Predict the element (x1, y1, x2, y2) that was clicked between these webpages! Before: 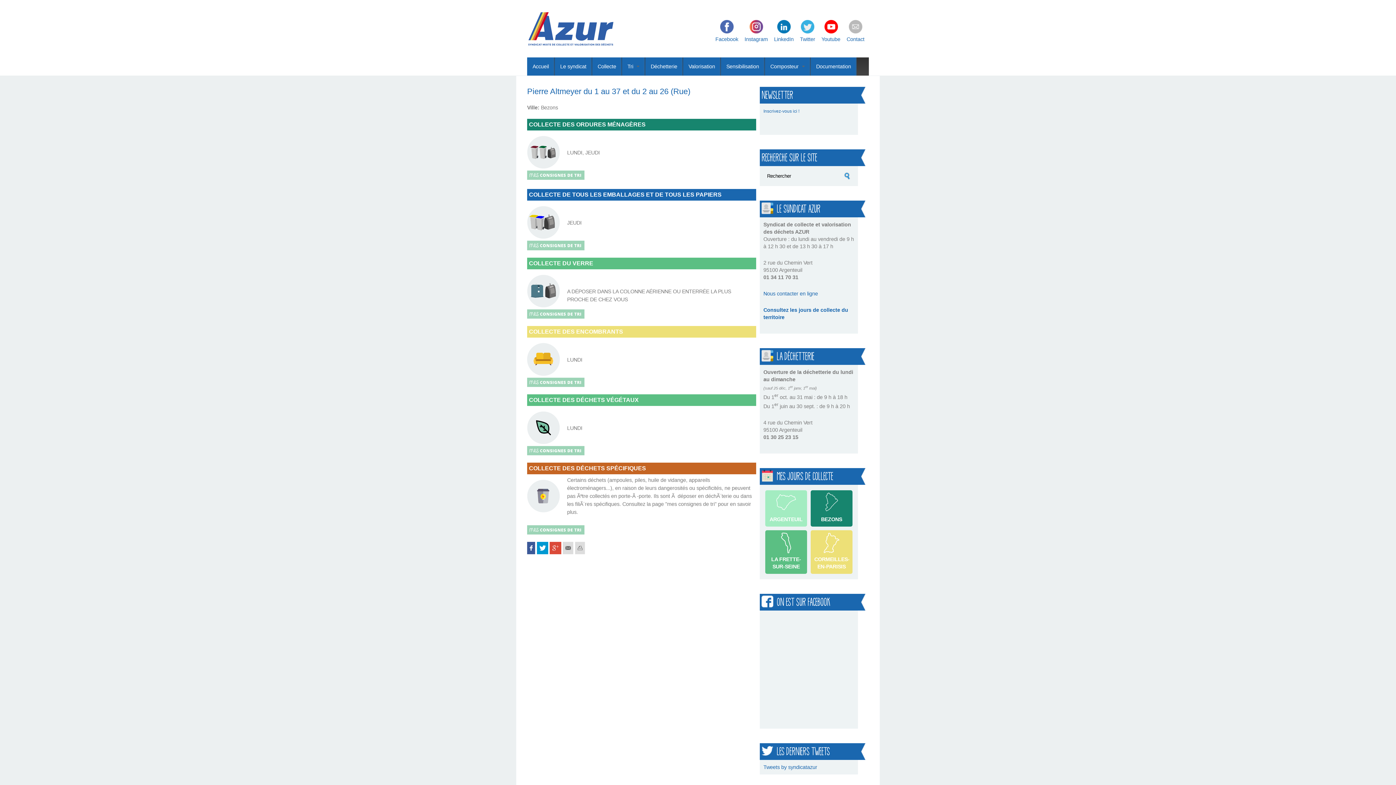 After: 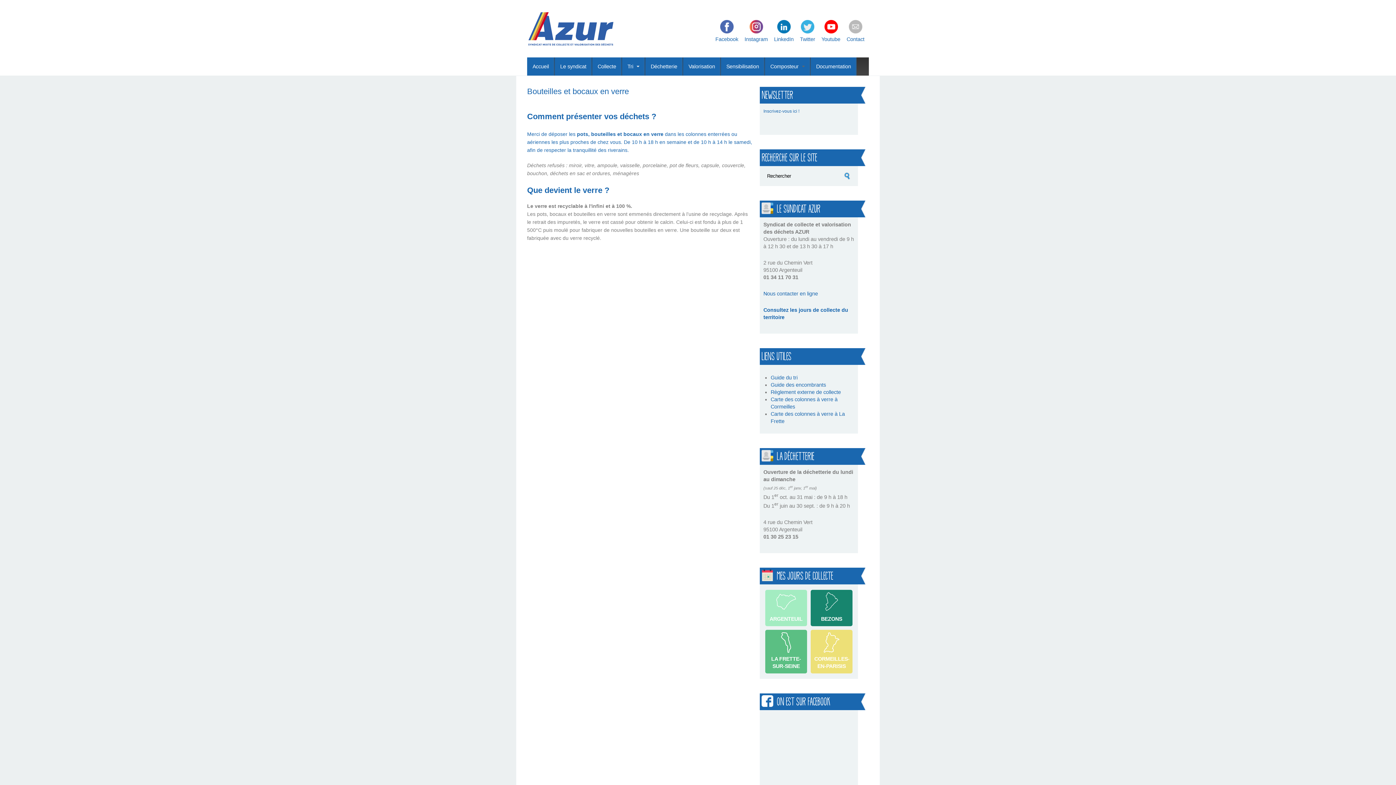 Action: bbox: (527, 309, 752, 318)